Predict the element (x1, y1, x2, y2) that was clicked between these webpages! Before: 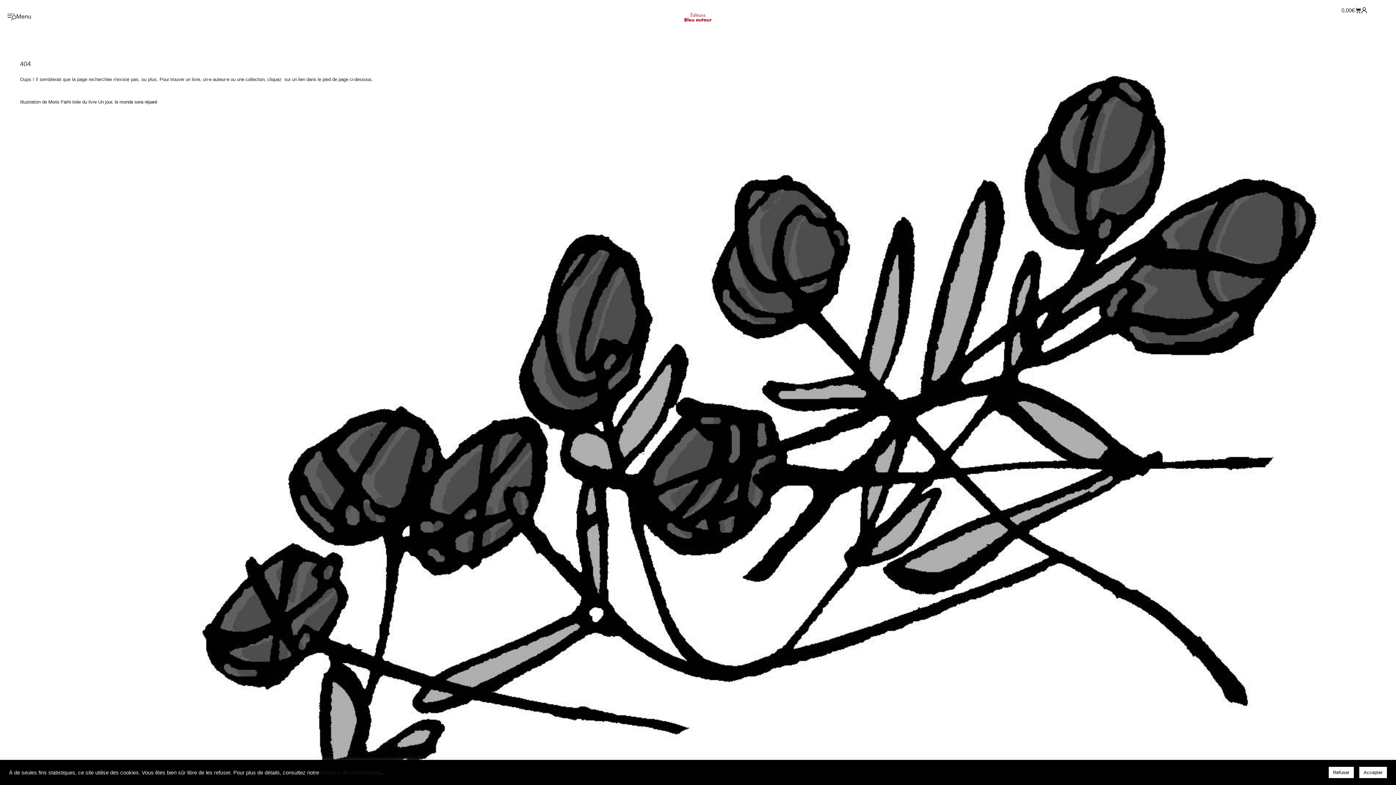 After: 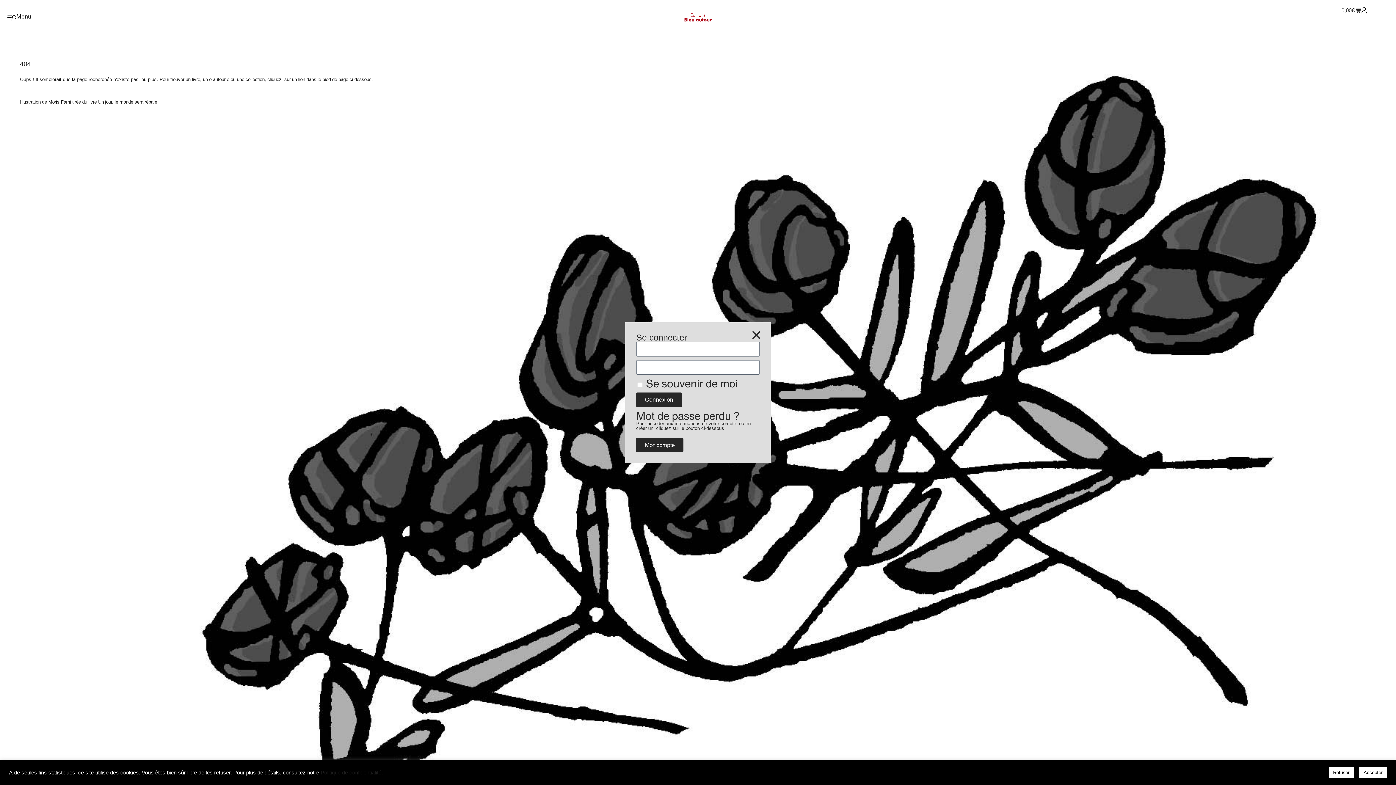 Action: bbox: (1361, 7, 1367, 13)